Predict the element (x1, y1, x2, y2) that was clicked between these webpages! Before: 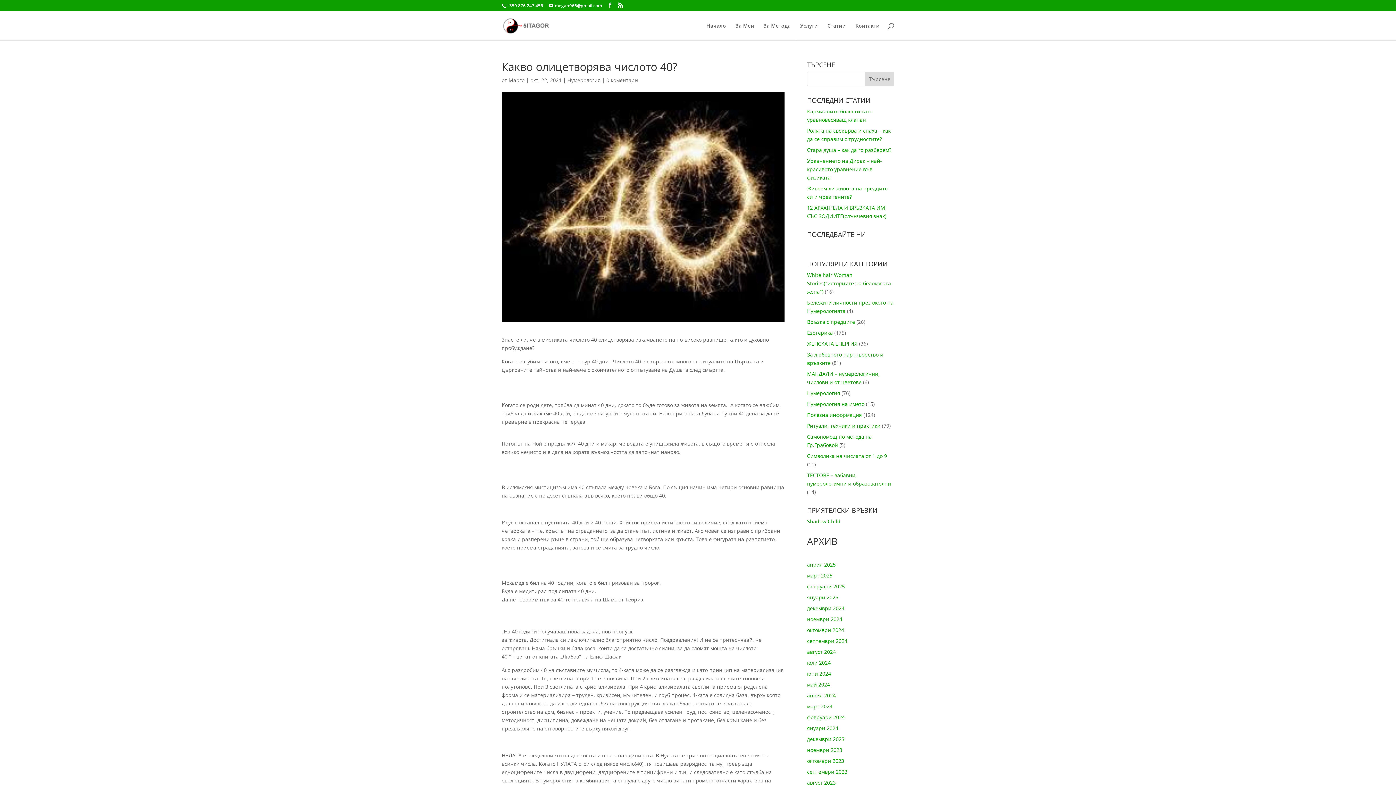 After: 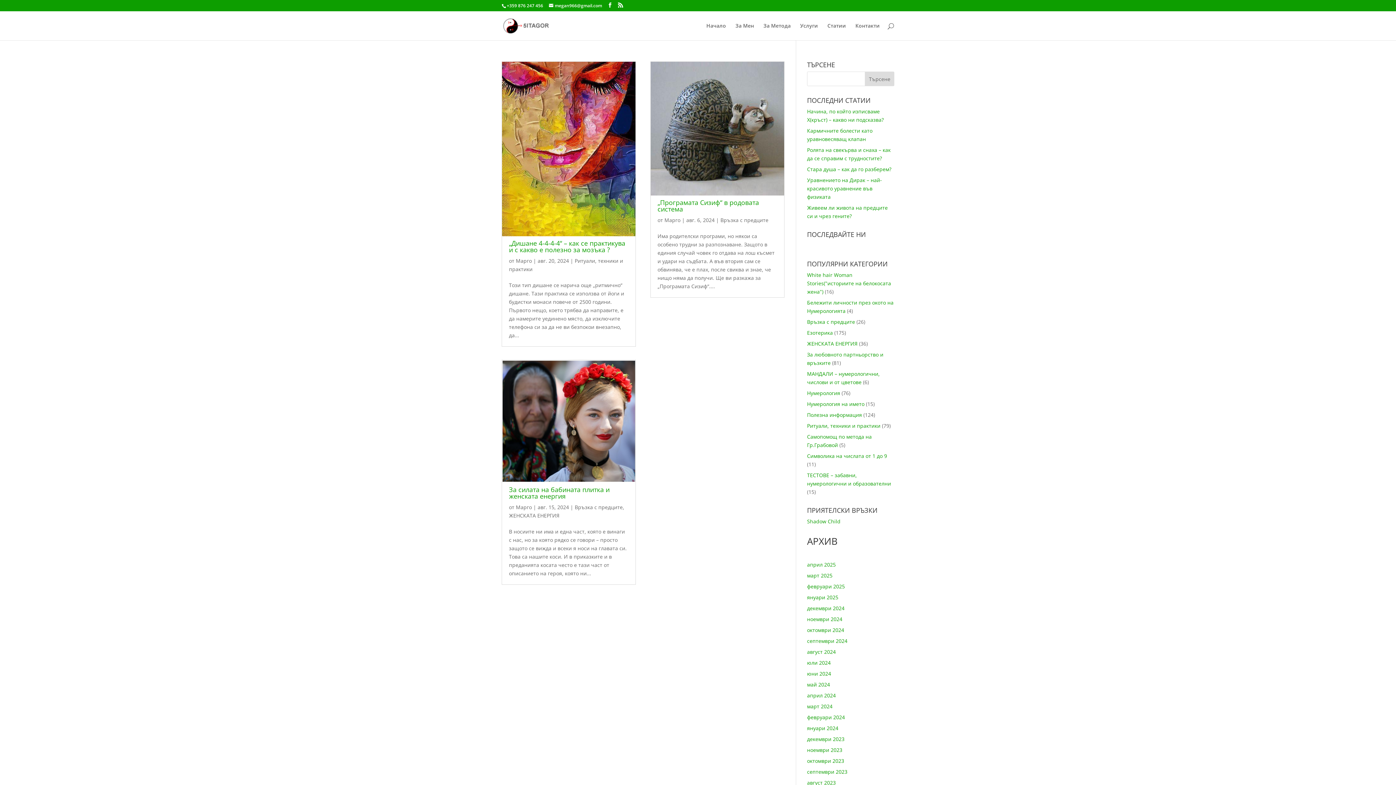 Action: label: август 2024 bbox: (807, 648, 836, 655)